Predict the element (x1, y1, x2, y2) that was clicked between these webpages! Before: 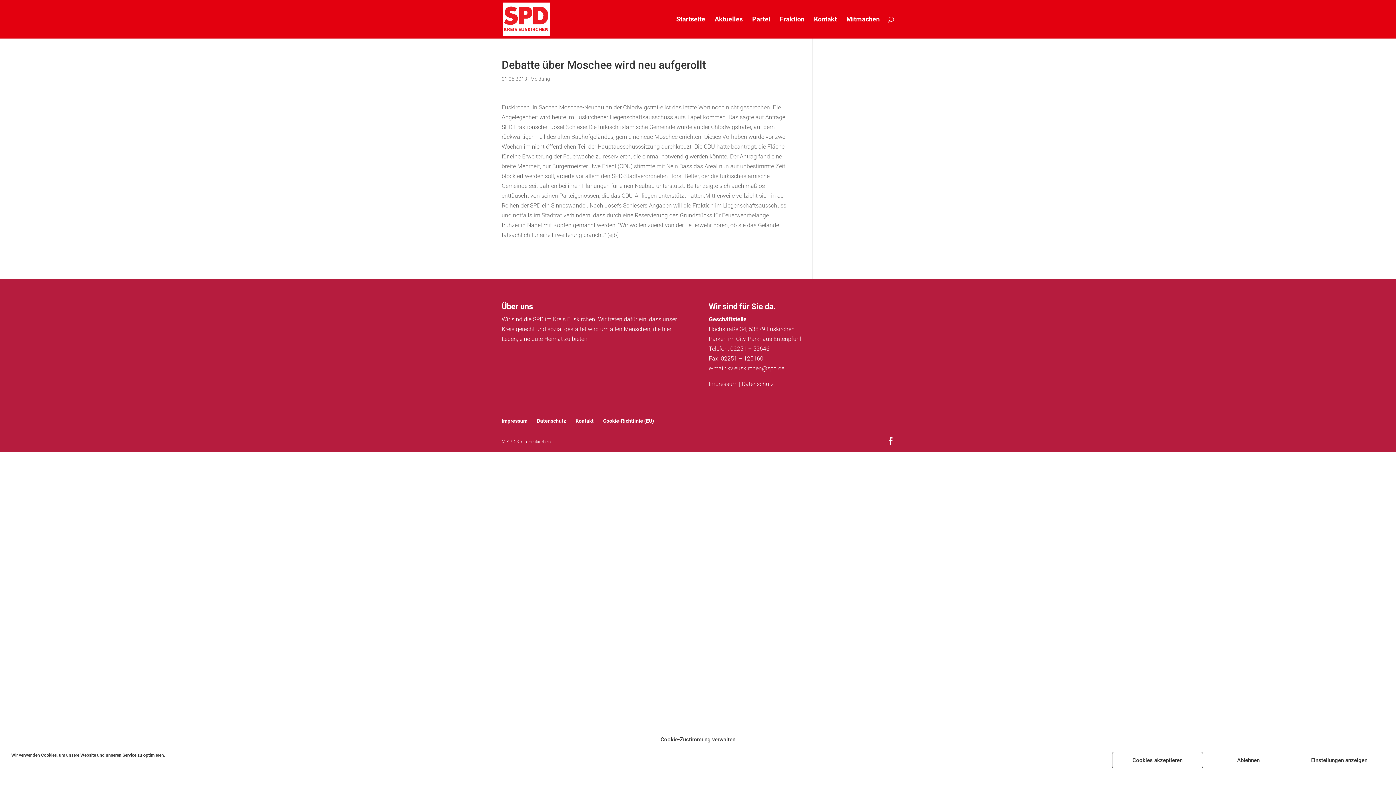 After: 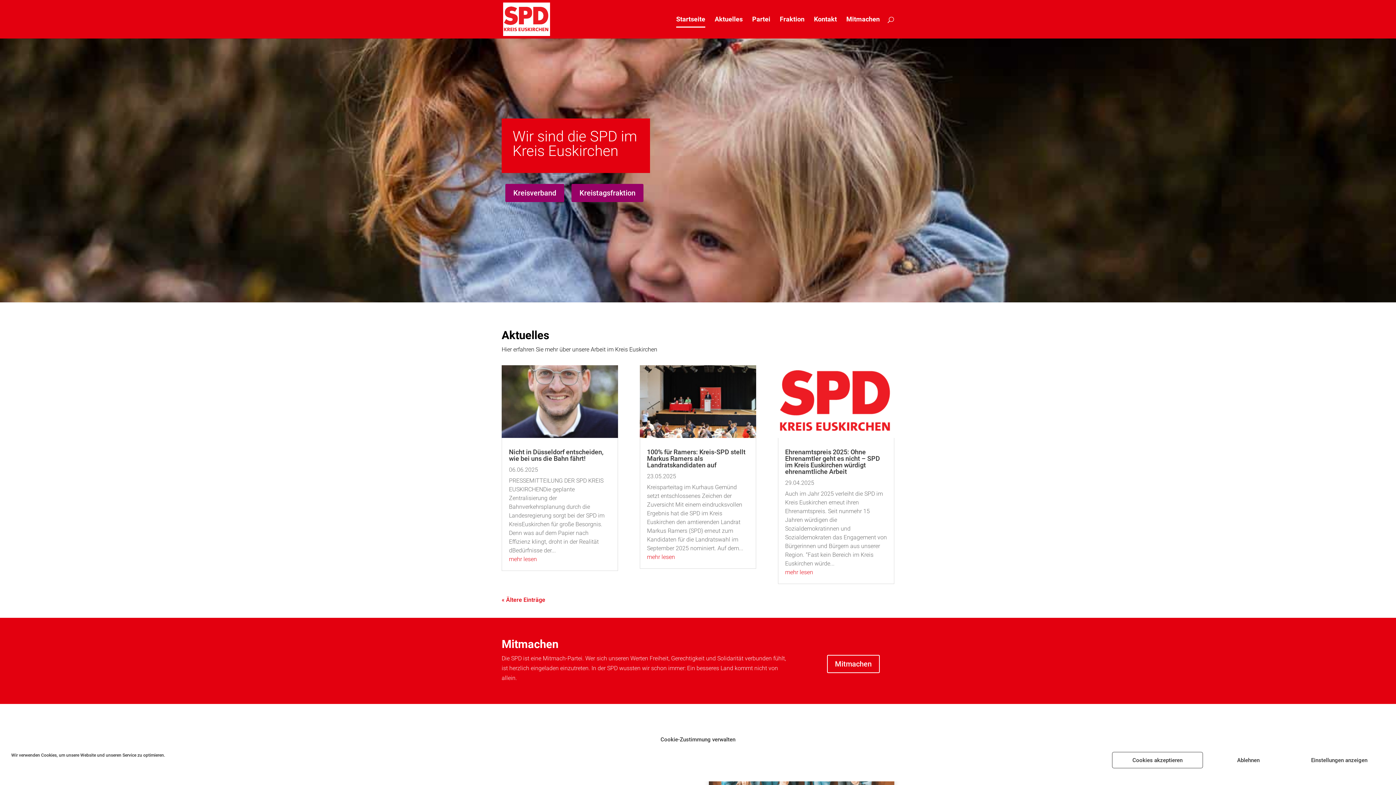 Action: label: Startseite bbox: (676, 16, 705, 38)